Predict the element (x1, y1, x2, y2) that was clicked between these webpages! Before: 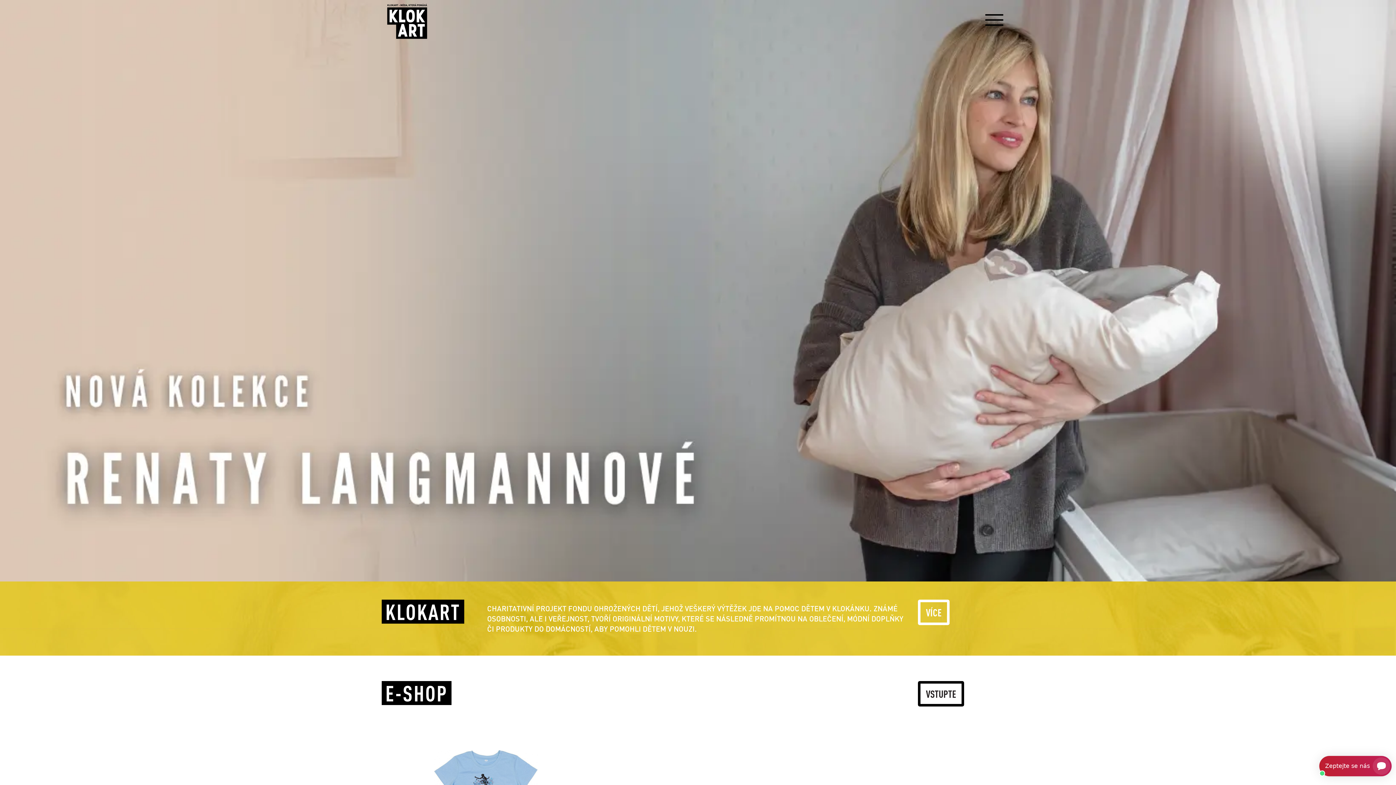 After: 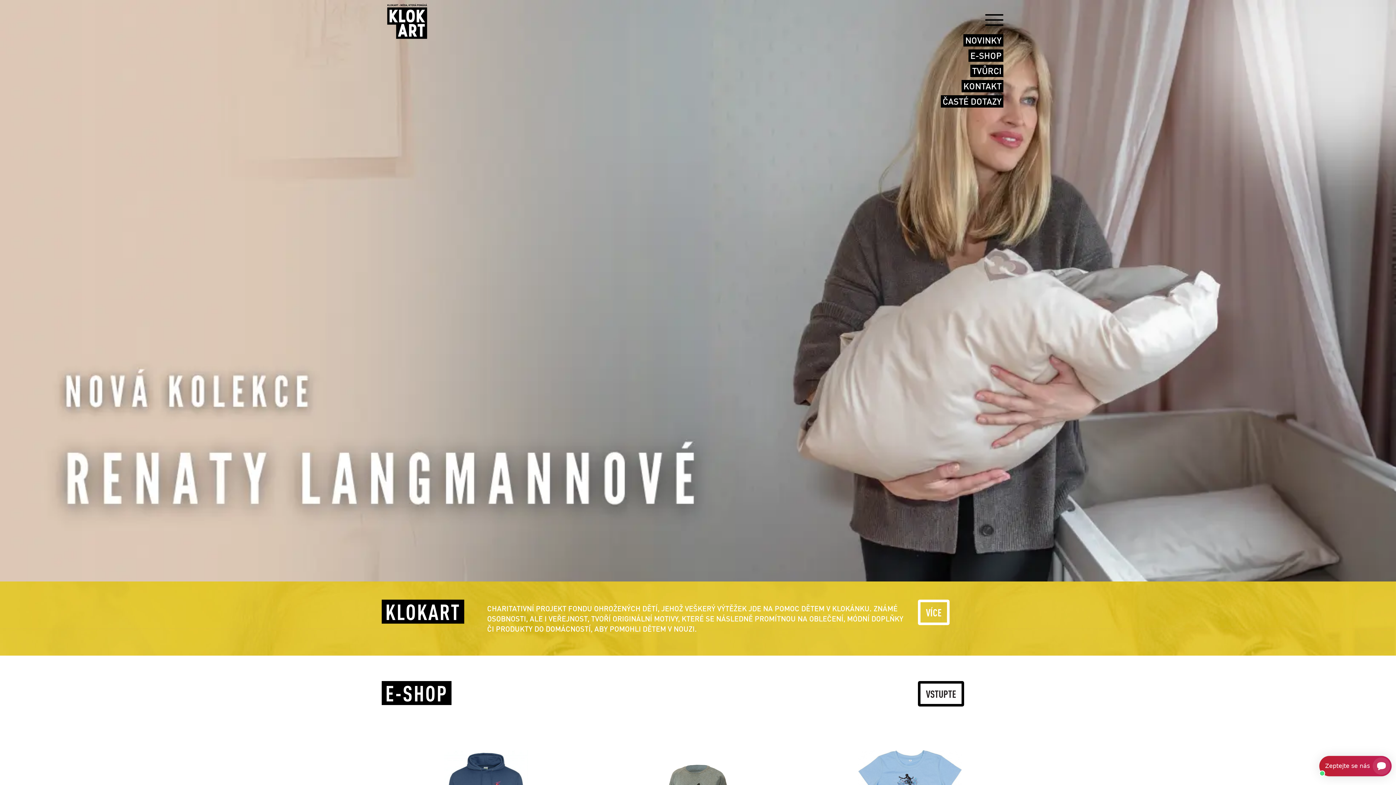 Action: bbox: (981, 7, 1007, 32)